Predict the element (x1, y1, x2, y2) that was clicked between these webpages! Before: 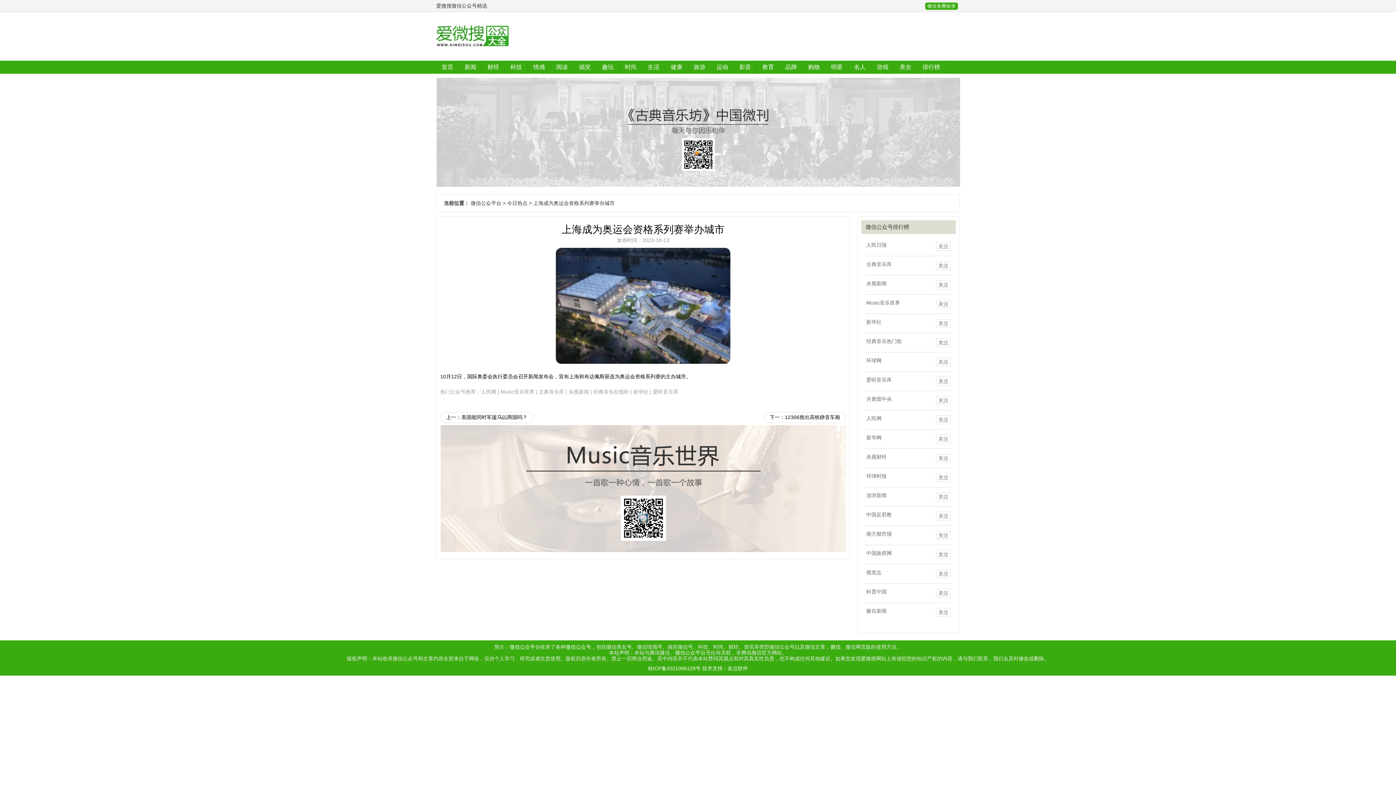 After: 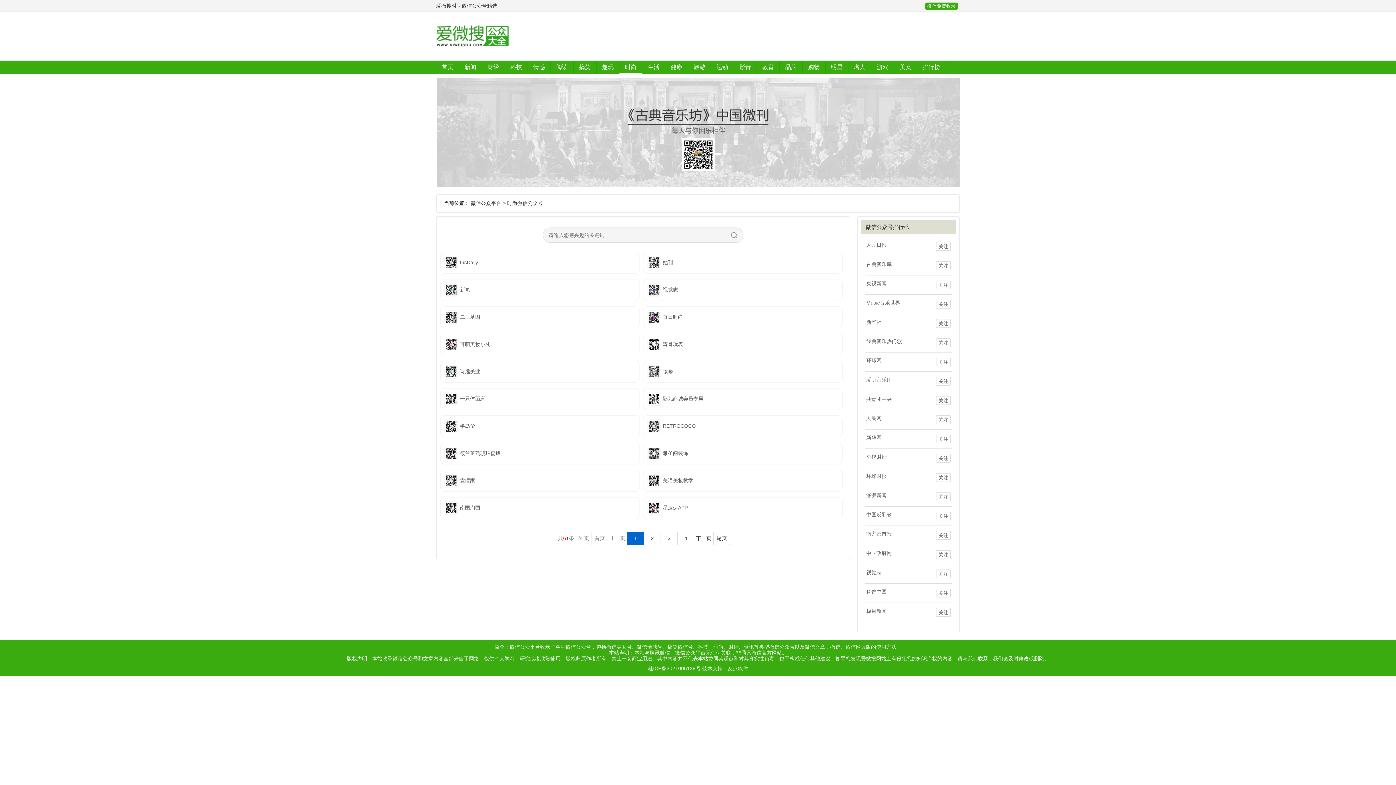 Action: label: 时尚 bbox: (619, 60, 642, 73)